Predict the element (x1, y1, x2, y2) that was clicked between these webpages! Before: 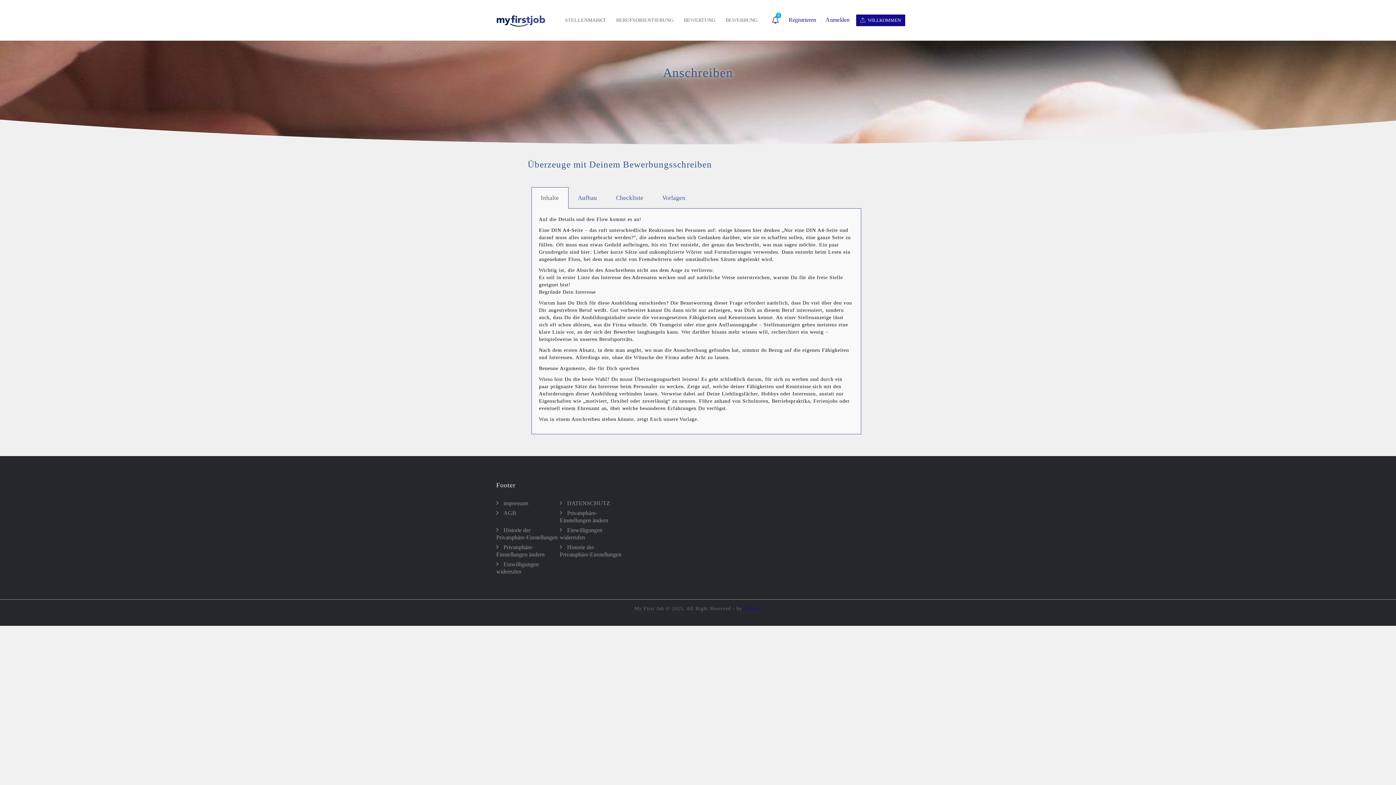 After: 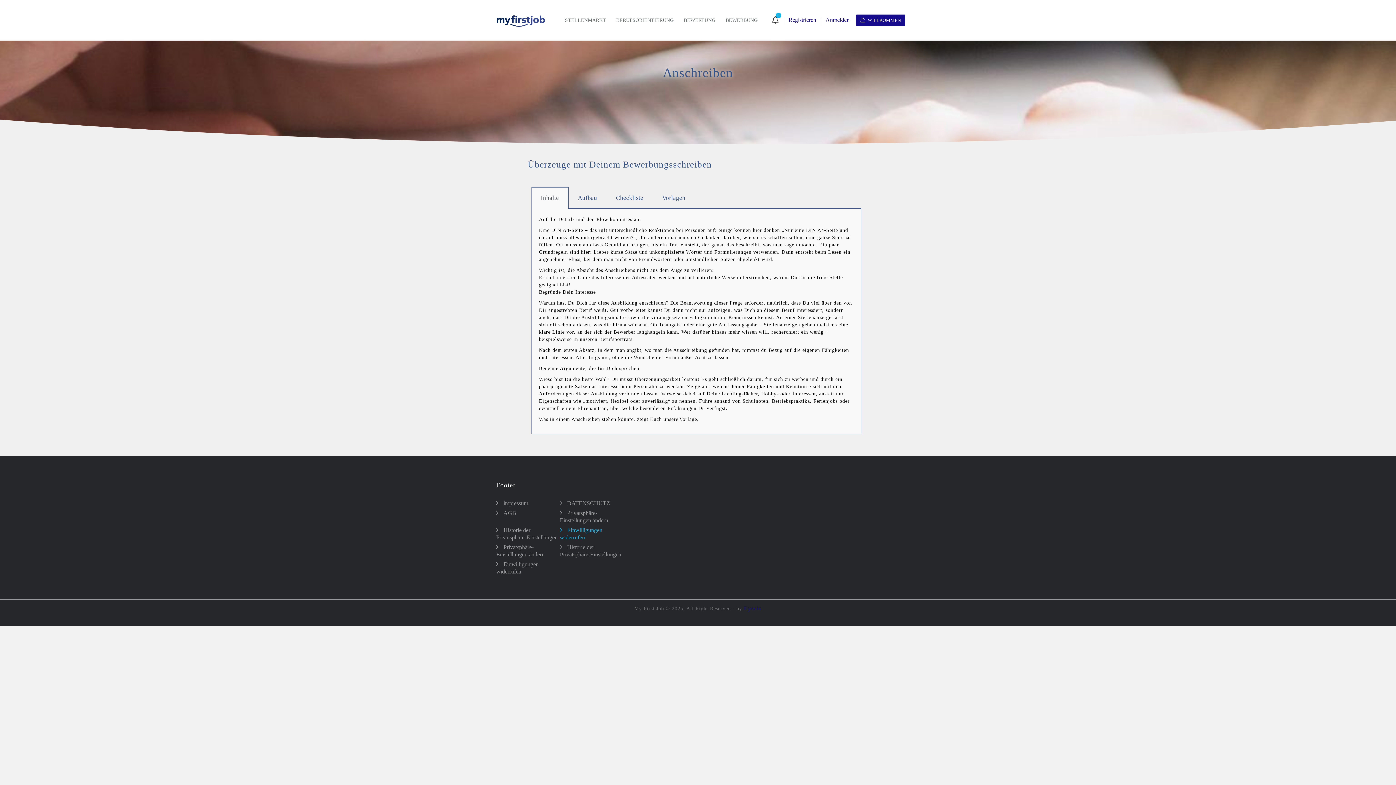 Action: label: Einwilligungen widerrufen bbox: (560, 526, 623, 541)